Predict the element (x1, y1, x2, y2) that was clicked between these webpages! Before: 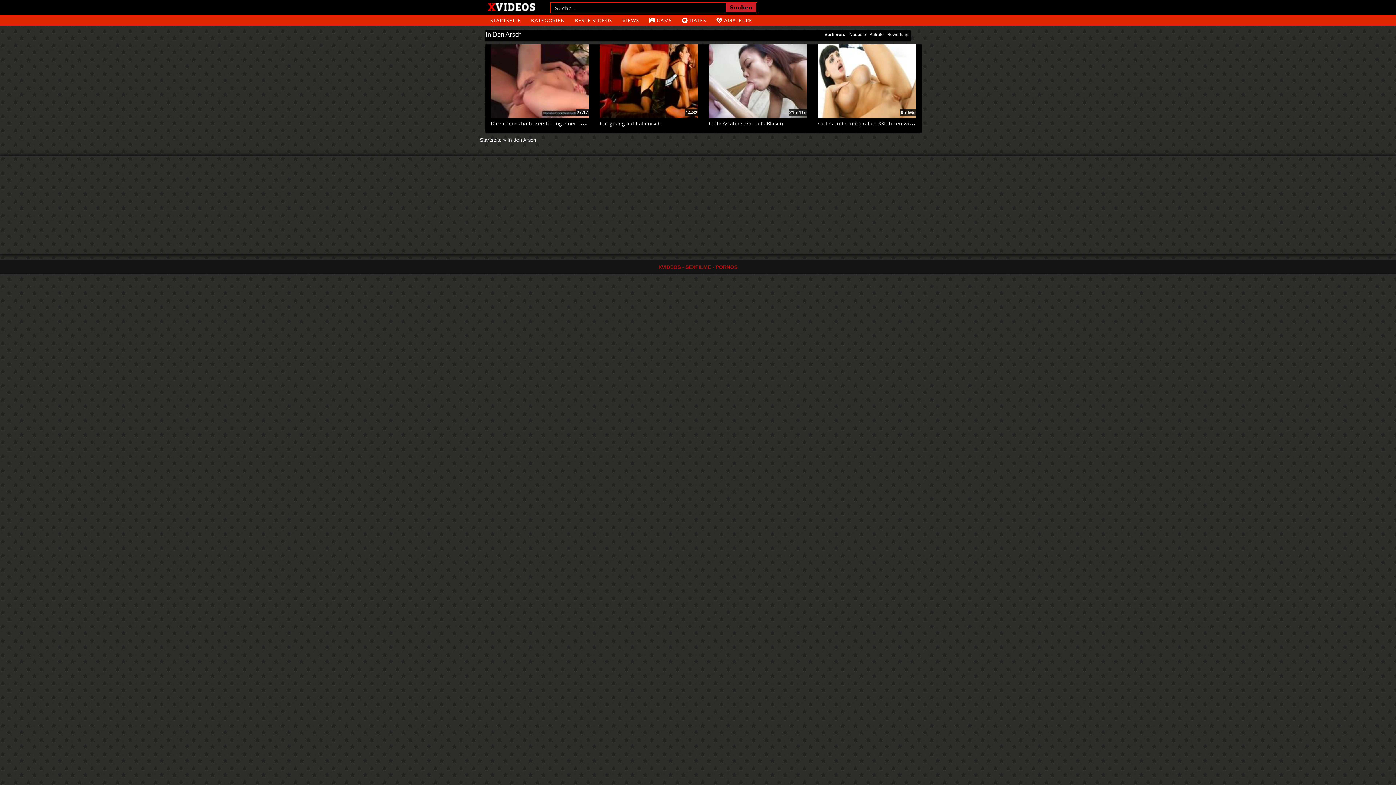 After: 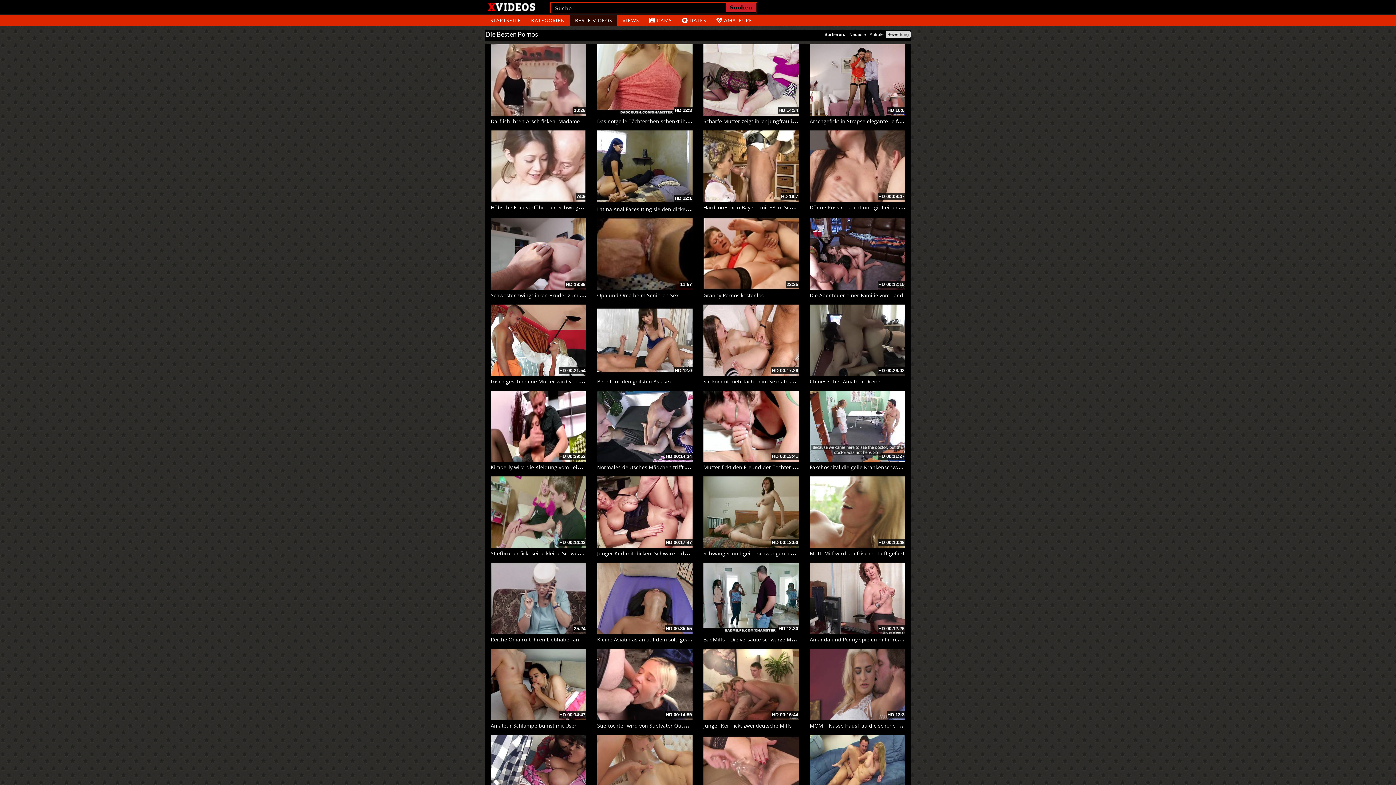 Action: bbox: (570, 14, 617, 25) label: BESTE VIDEOS